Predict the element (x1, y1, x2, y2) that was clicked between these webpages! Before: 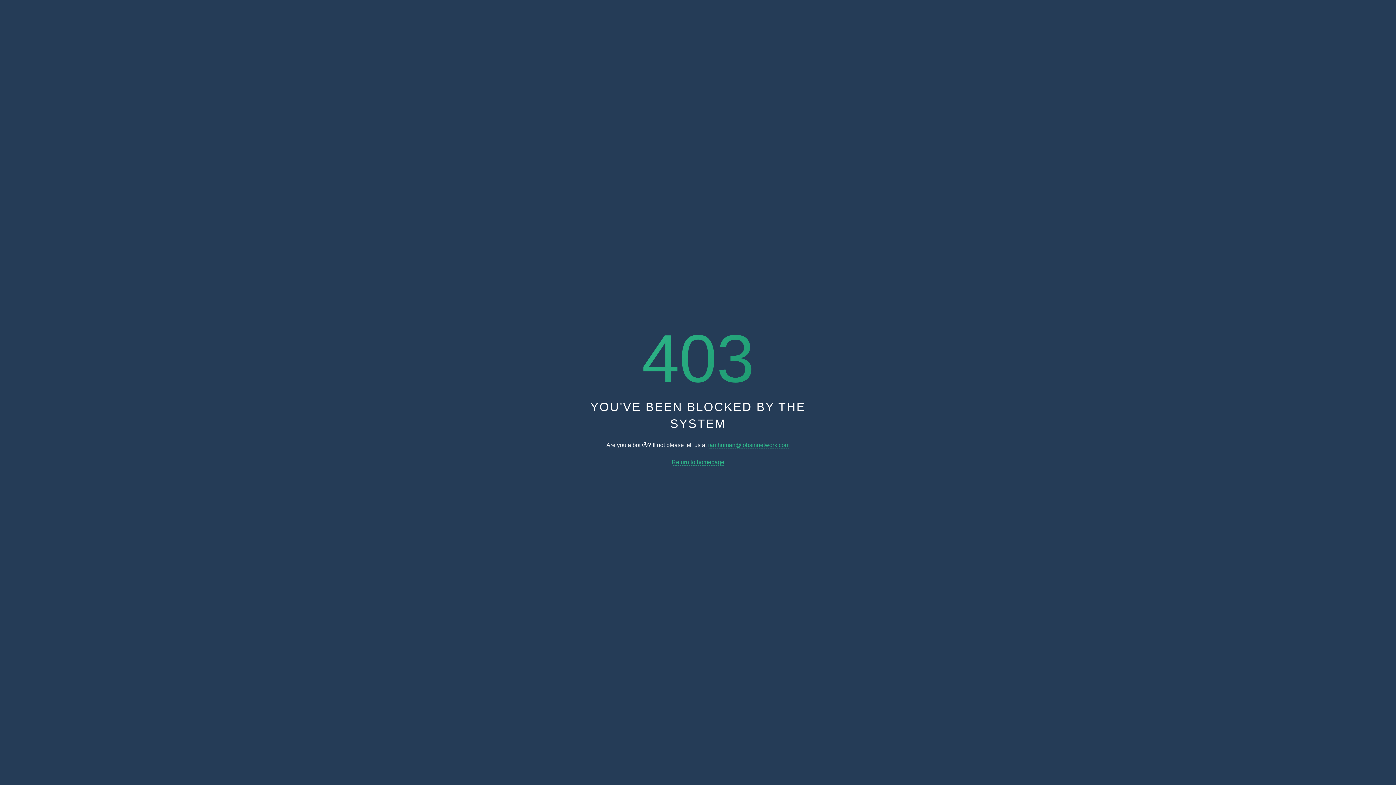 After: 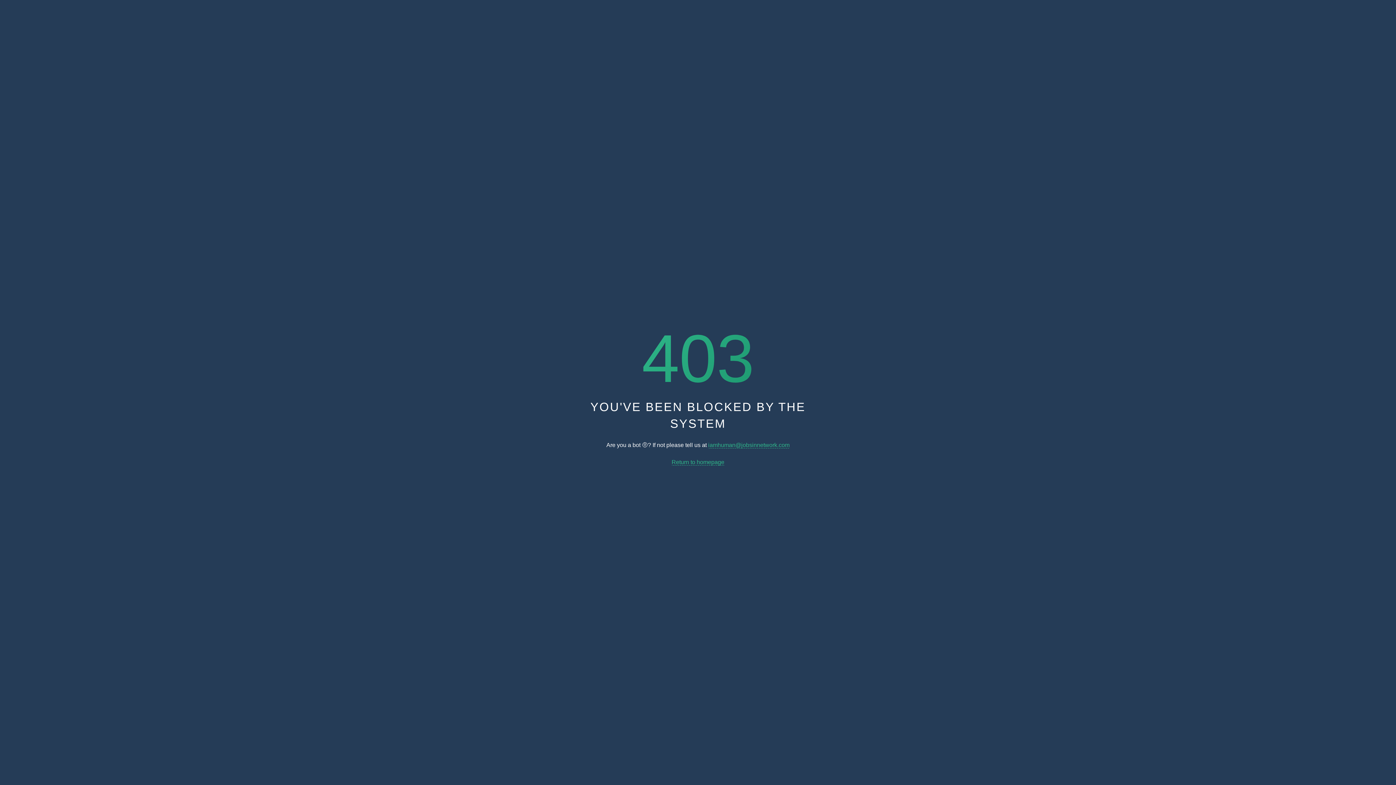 Action: label: Return to homepage bbox: (671, 459, 724, 465)